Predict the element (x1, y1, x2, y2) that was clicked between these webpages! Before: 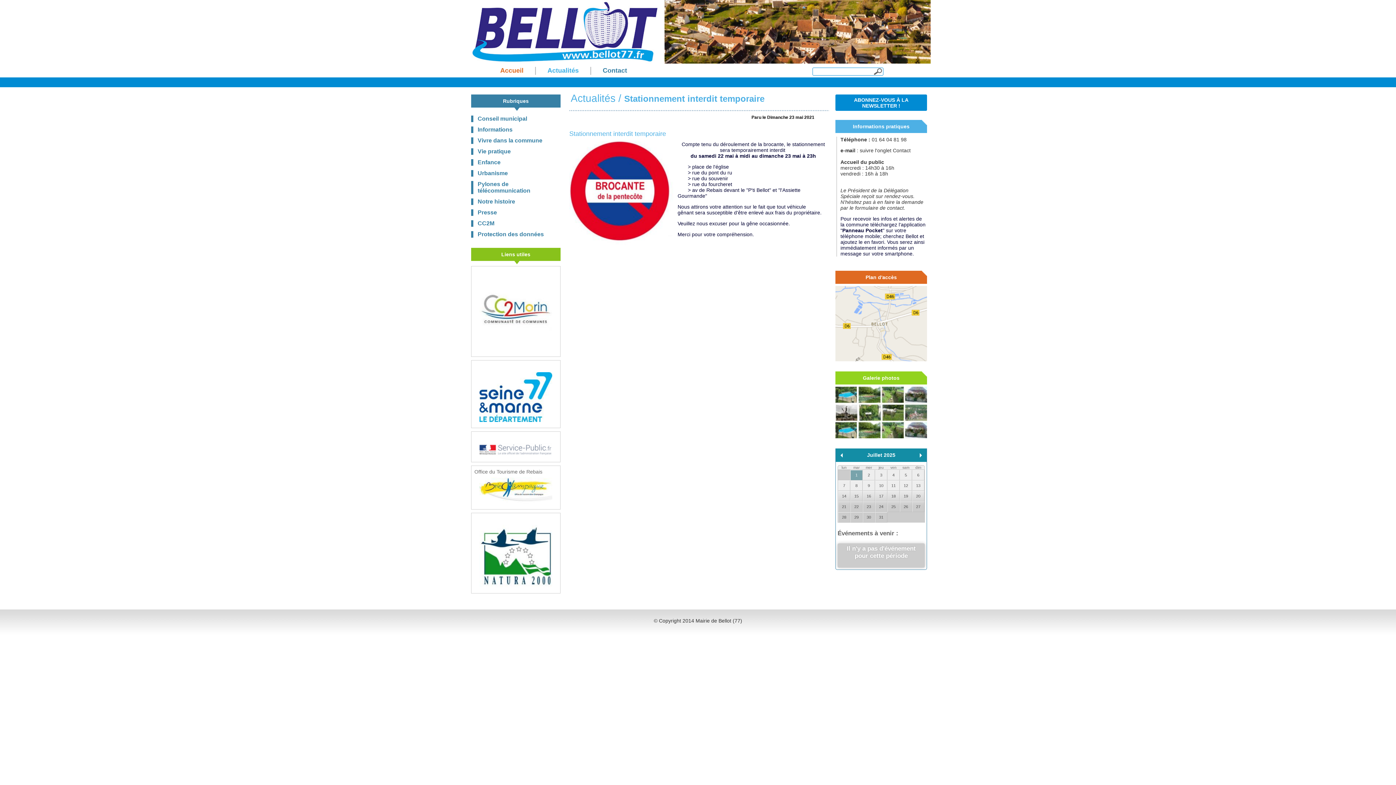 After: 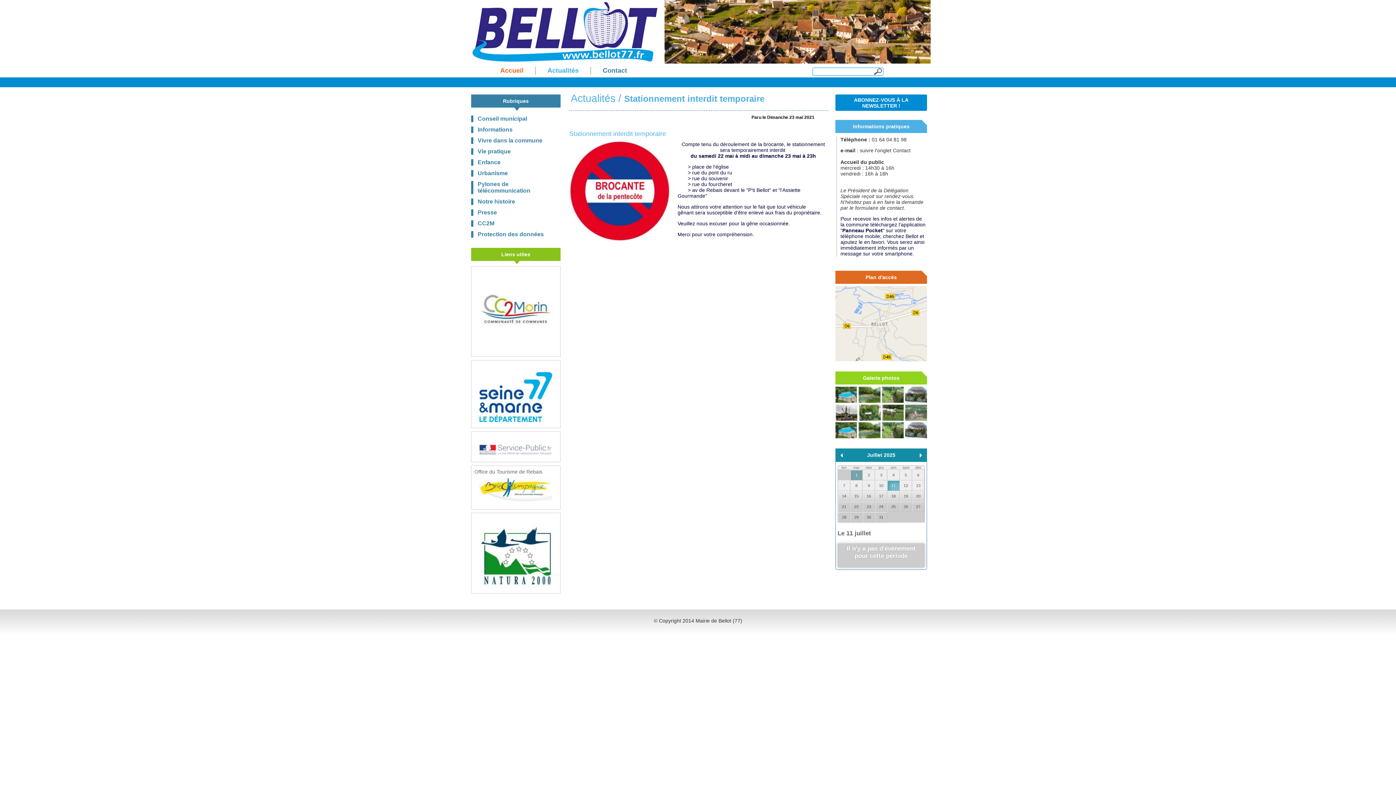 Action: bbox: (887, 480, 899, 491) label: 11